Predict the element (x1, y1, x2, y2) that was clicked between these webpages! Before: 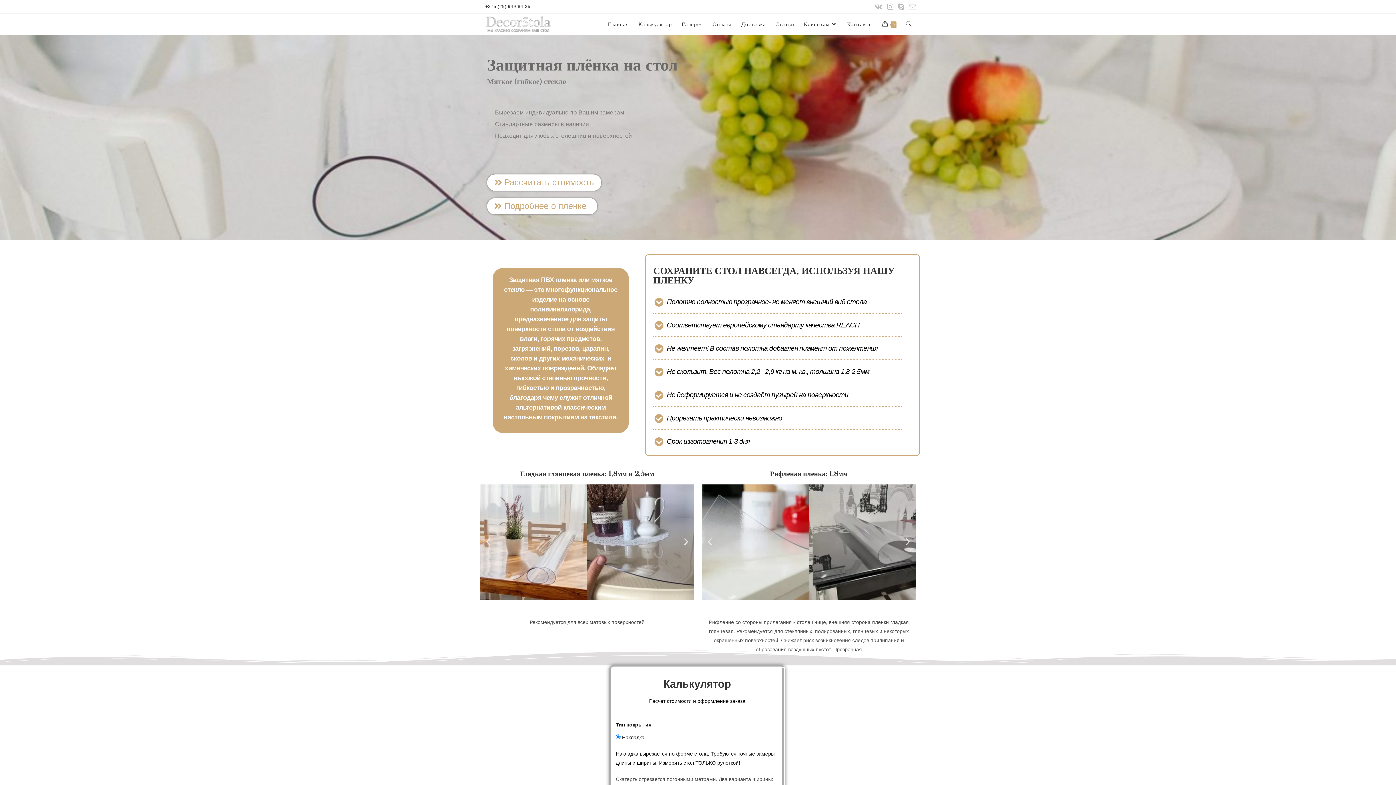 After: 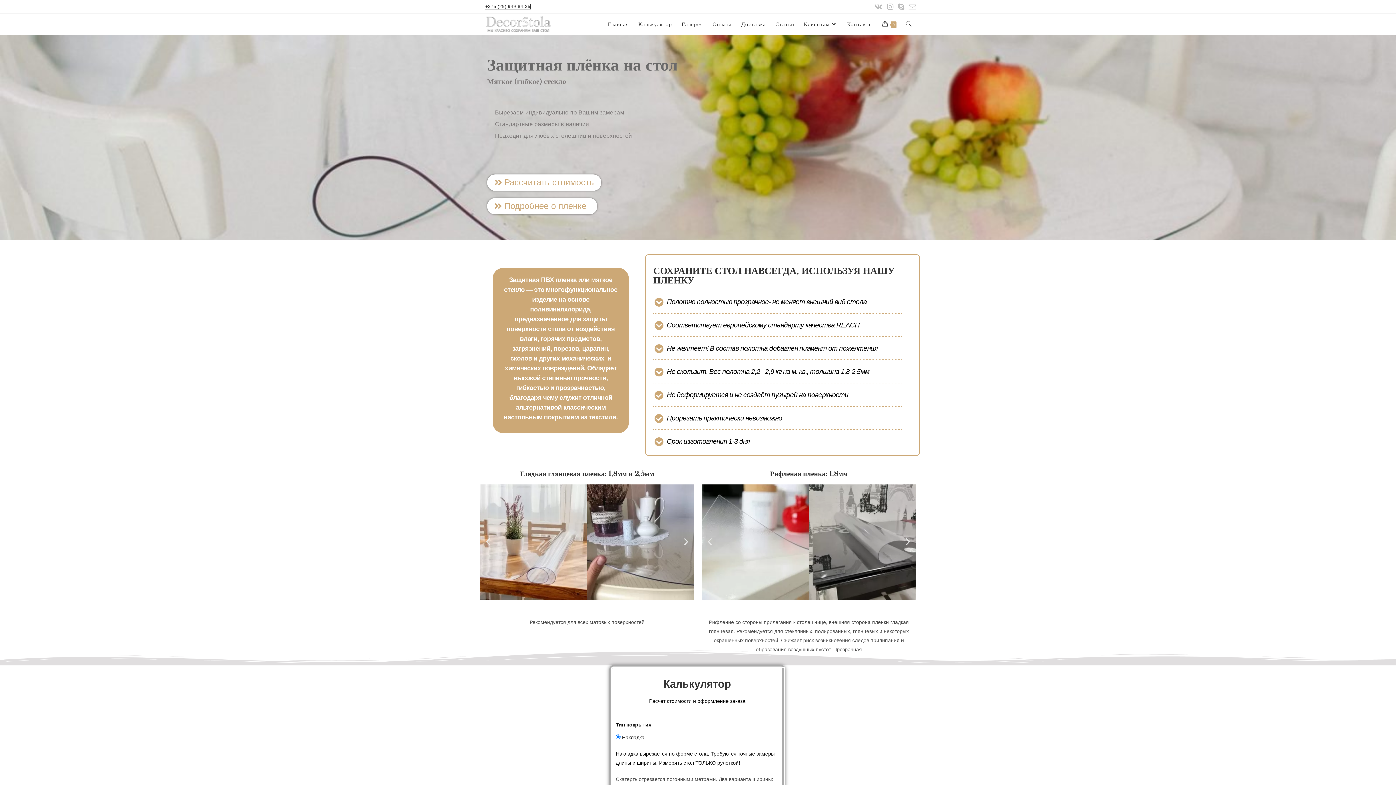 Action: bbox: (485, 4, 530, 9) label: +375 (29) 949-84-35